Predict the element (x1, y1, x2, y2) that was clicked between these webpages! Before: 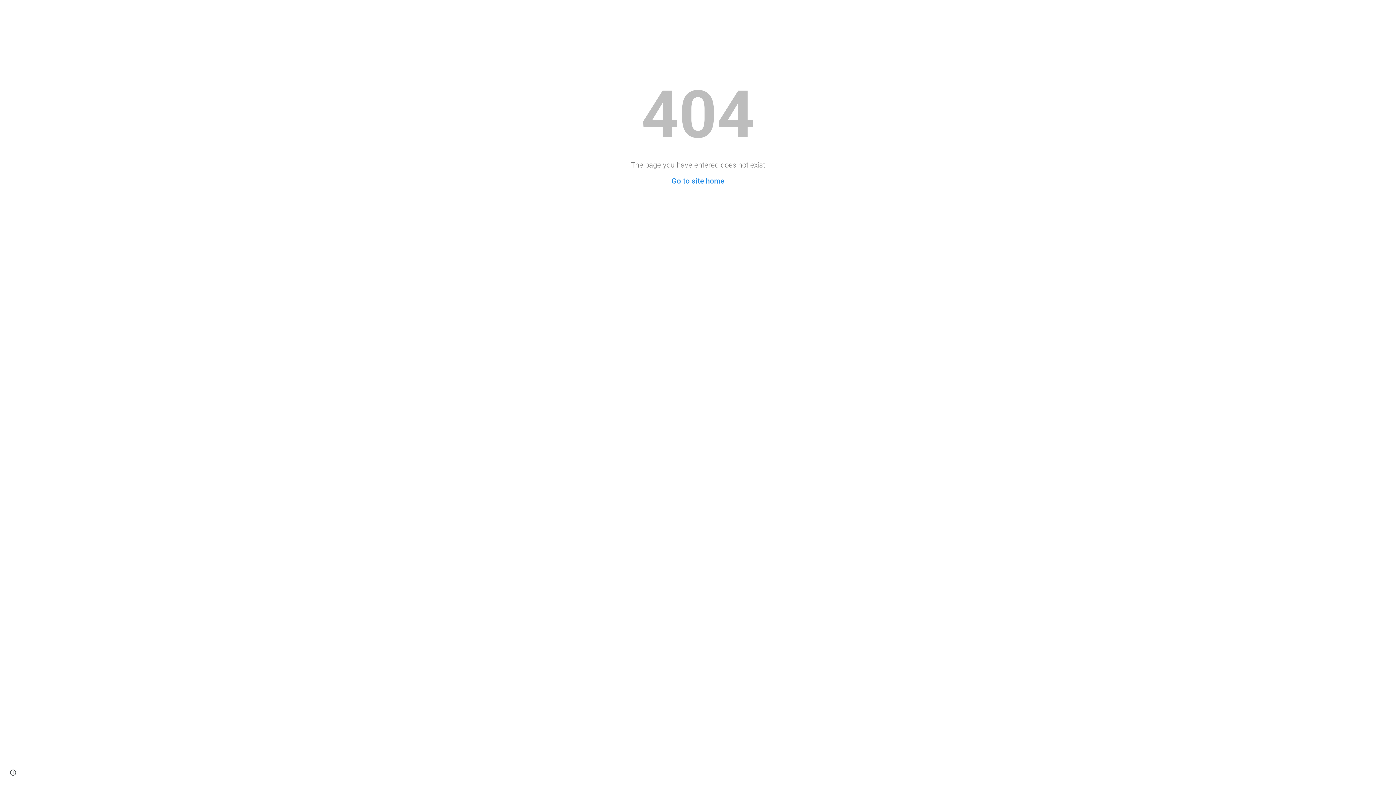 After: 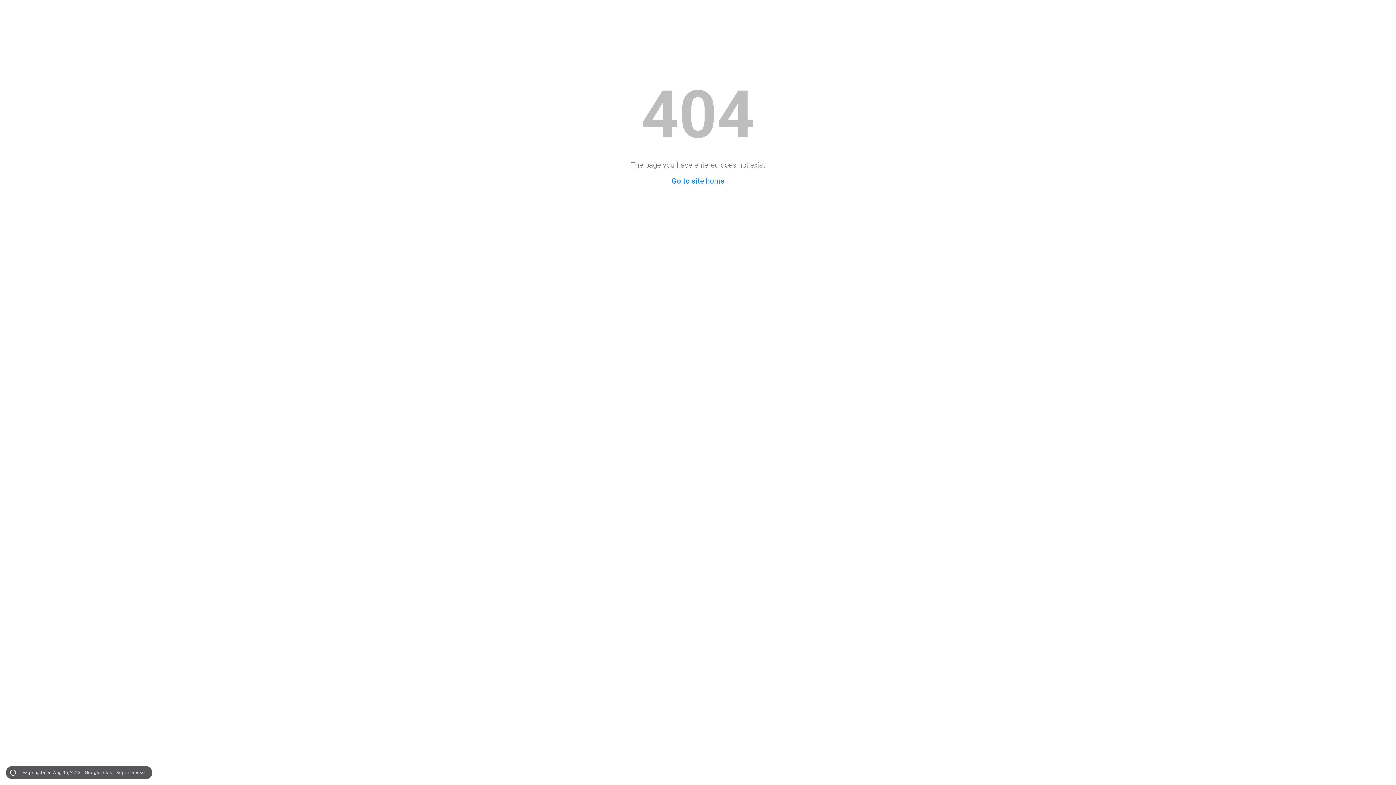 Action: bbox: (8, 768, 18, 778) label: Site actions